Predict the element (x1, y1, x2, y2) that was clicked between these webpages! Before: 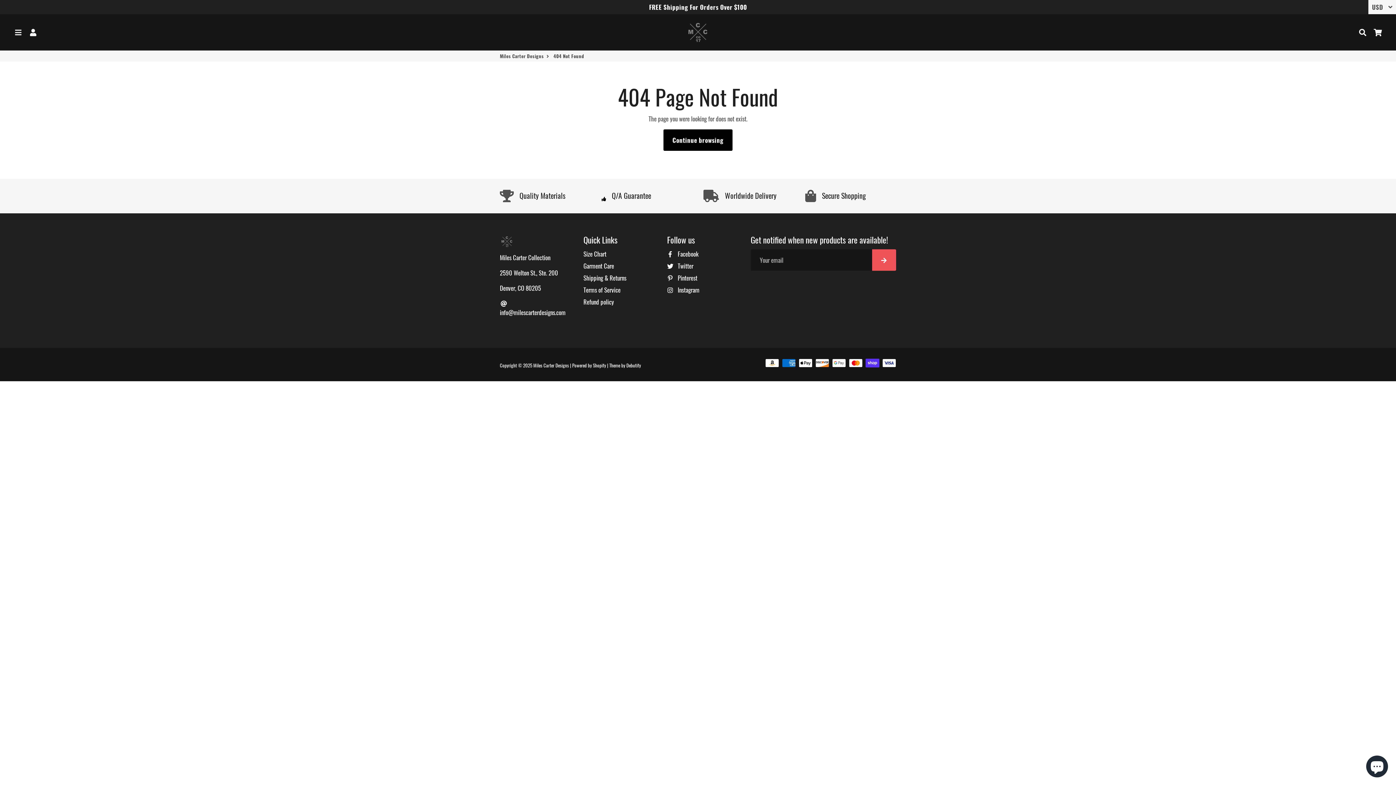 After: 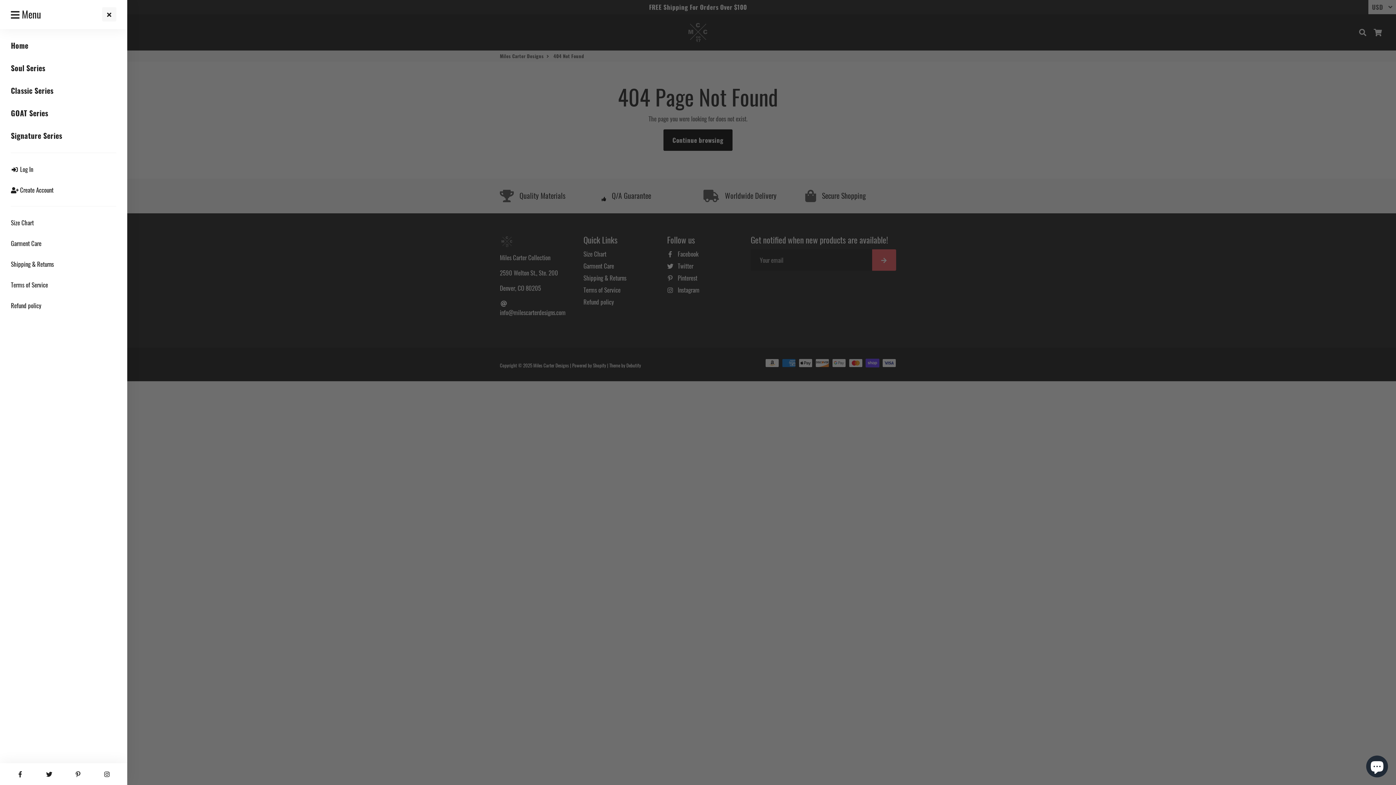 Action: label: Menu bbox: (10, 25, 25, 39)